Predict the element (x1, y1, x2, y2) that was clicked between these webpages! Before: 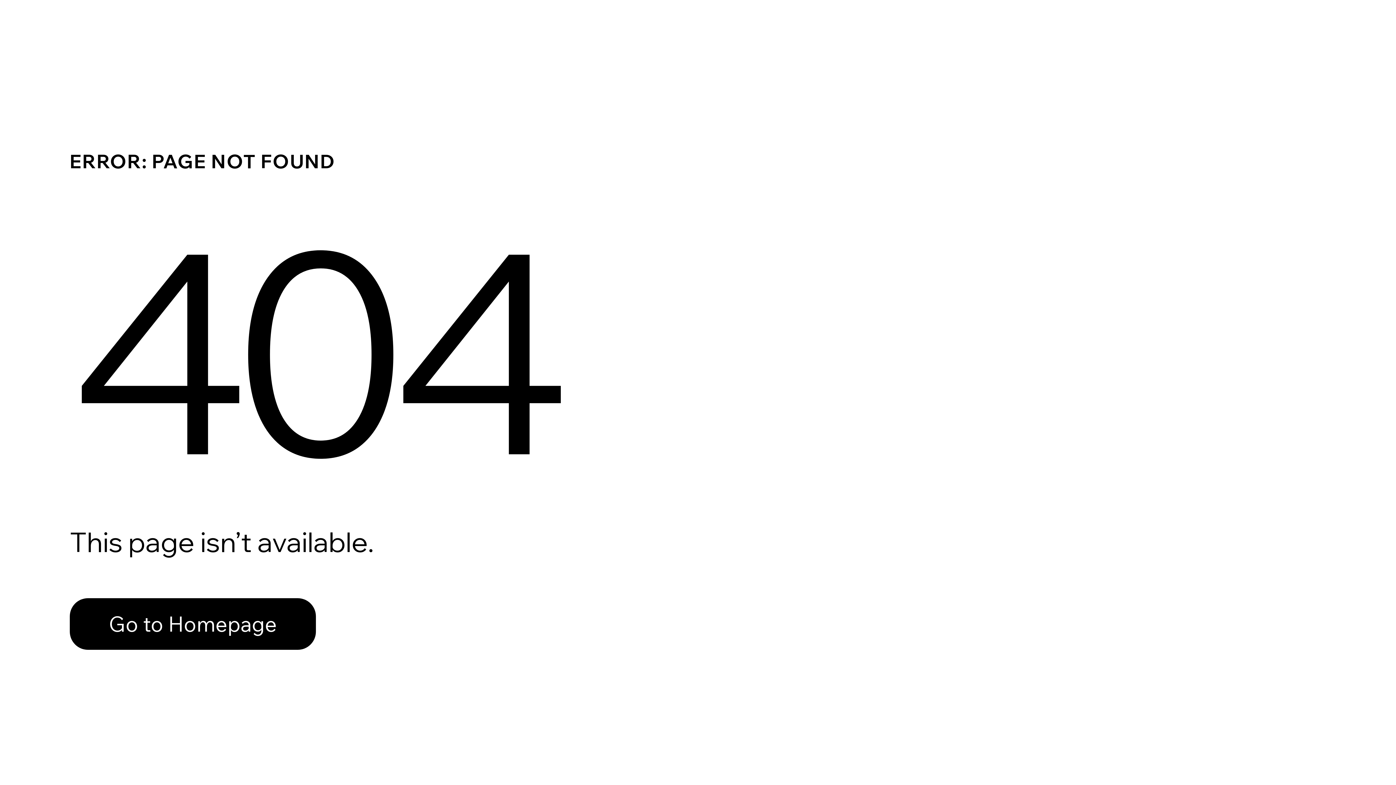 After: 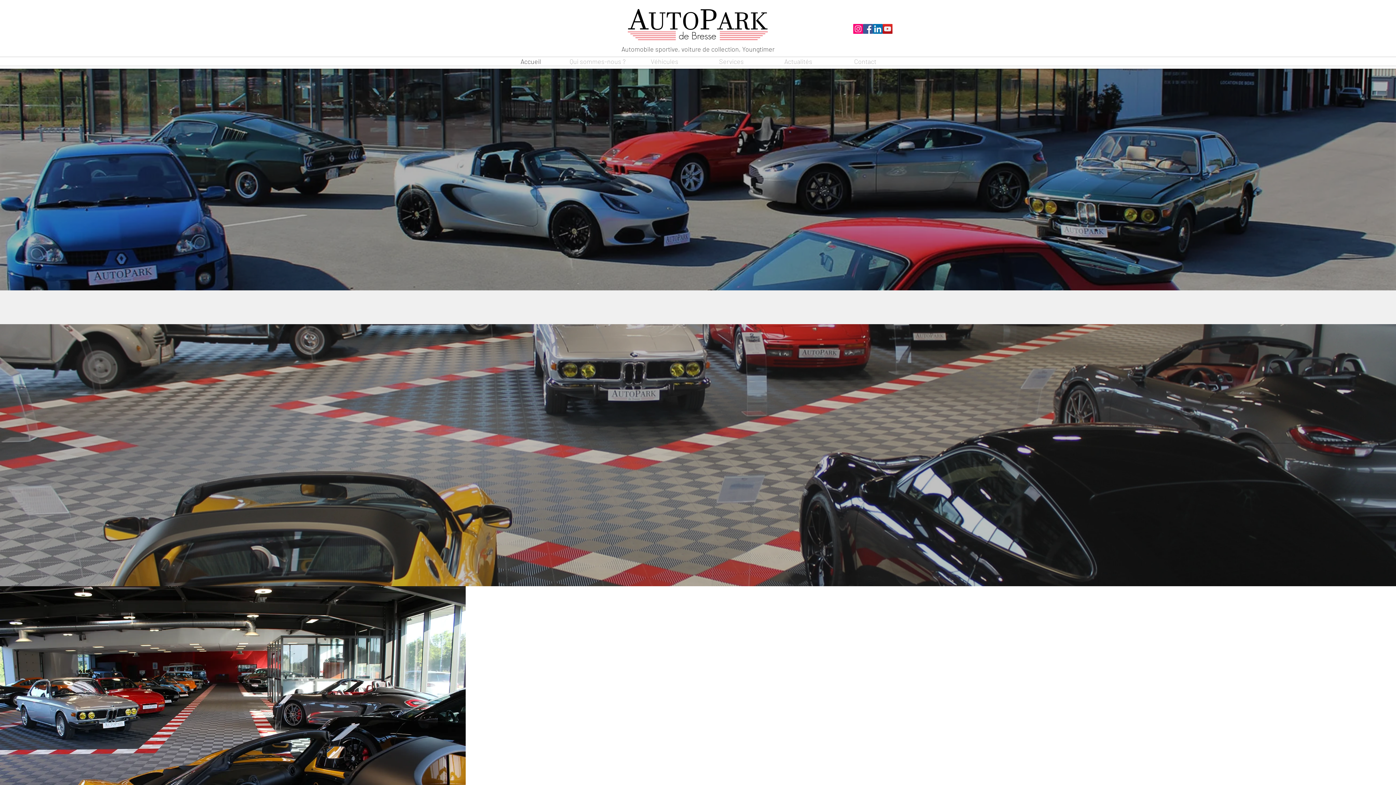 Action: label: Go to Homepage bbox: (69, 598, 316, 650)